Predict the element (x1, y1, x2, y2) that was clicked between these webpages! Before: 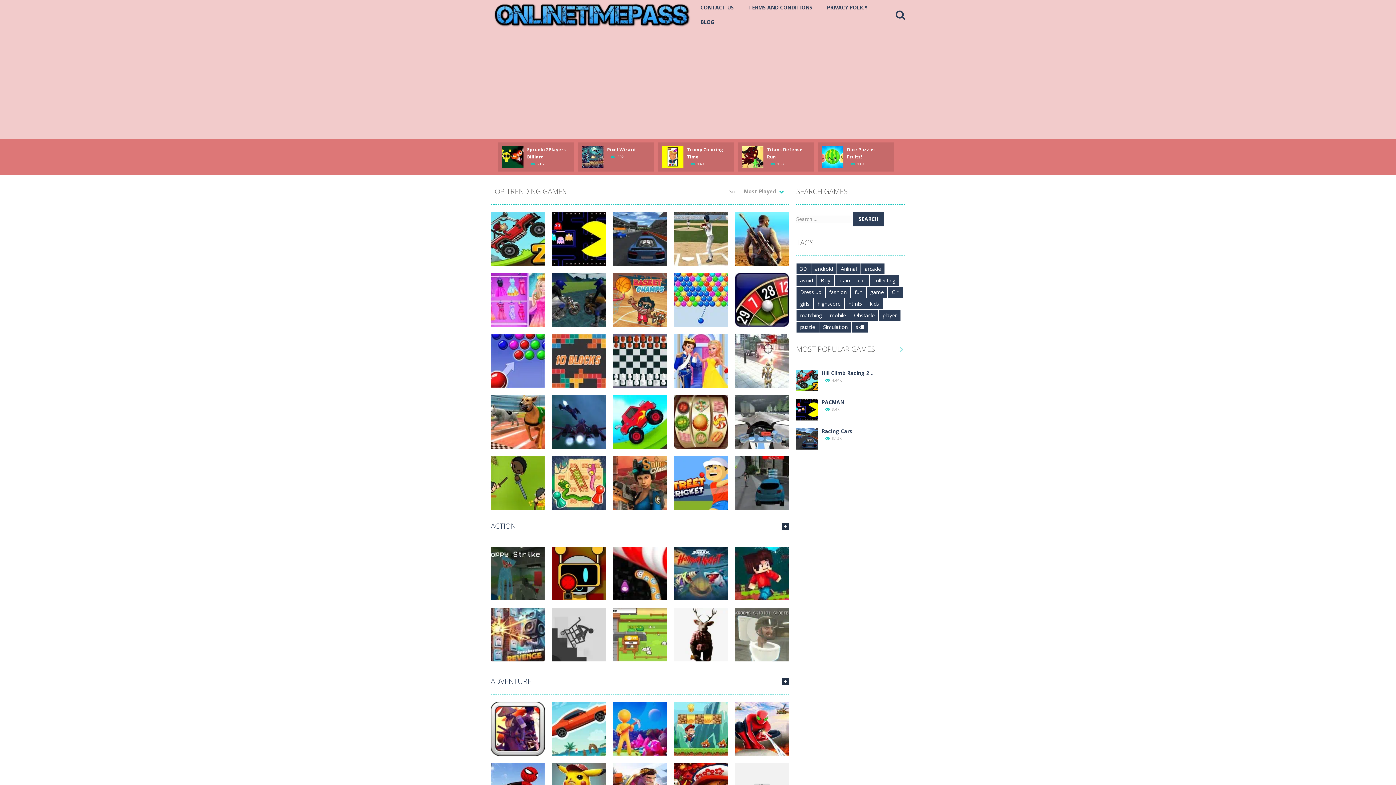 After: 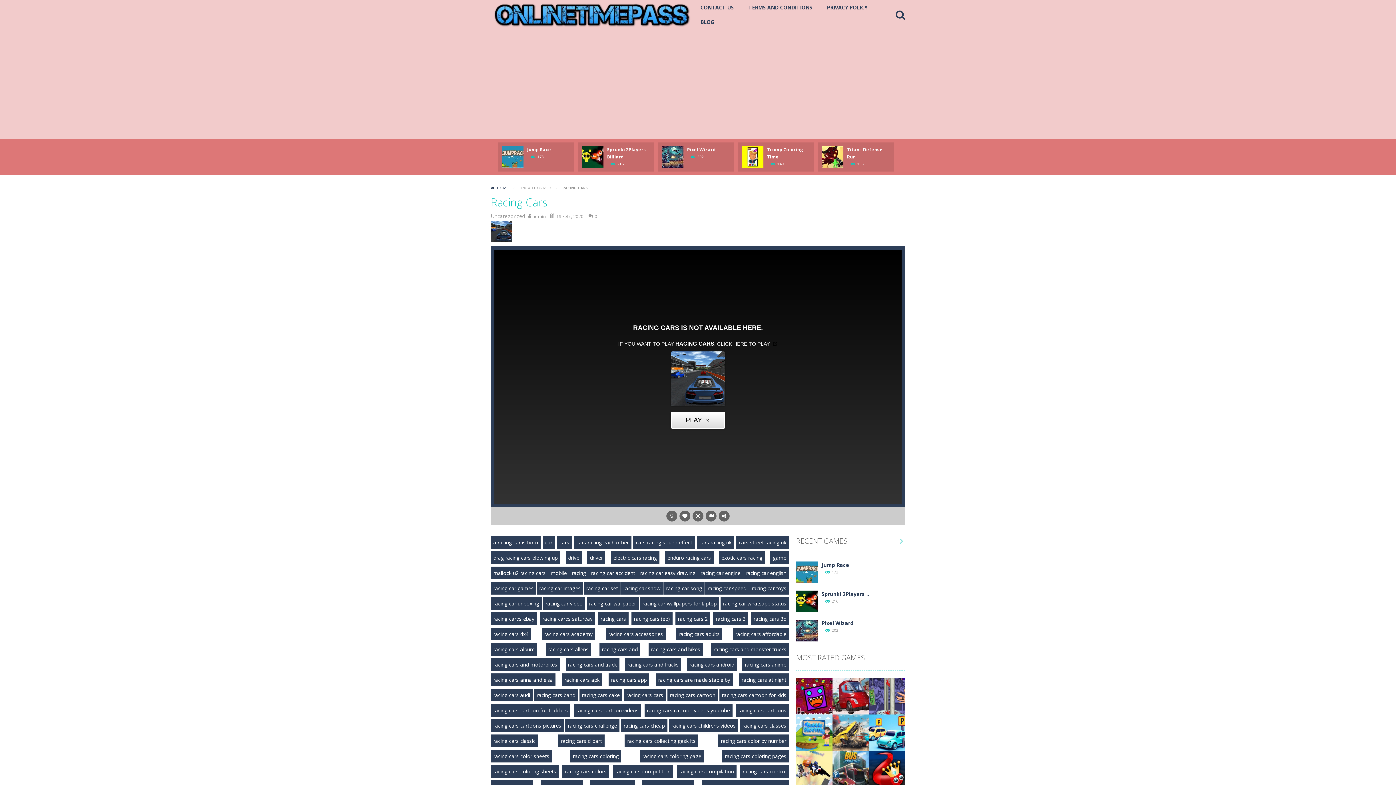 Action: label: PLAY
NOW! bbox: (796, 434, 818, 441)